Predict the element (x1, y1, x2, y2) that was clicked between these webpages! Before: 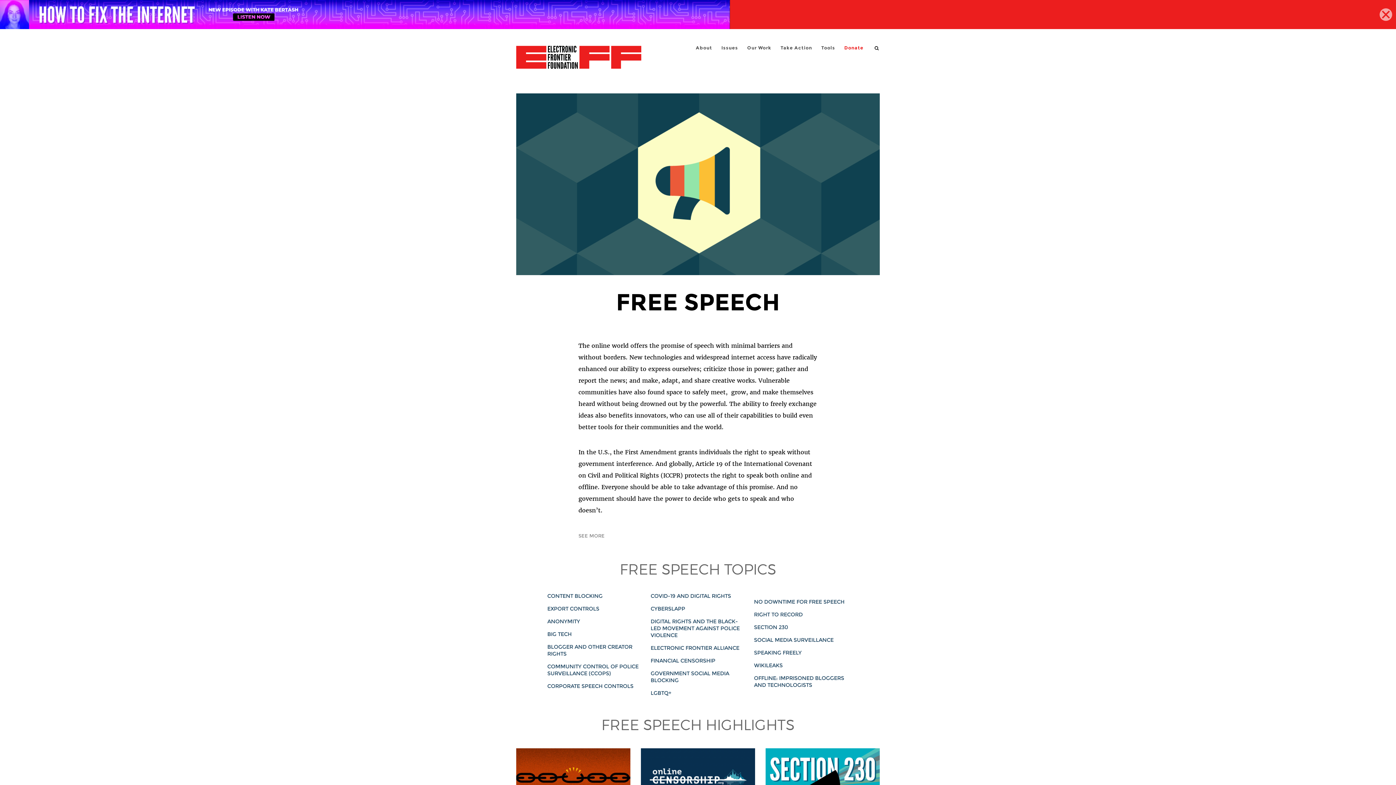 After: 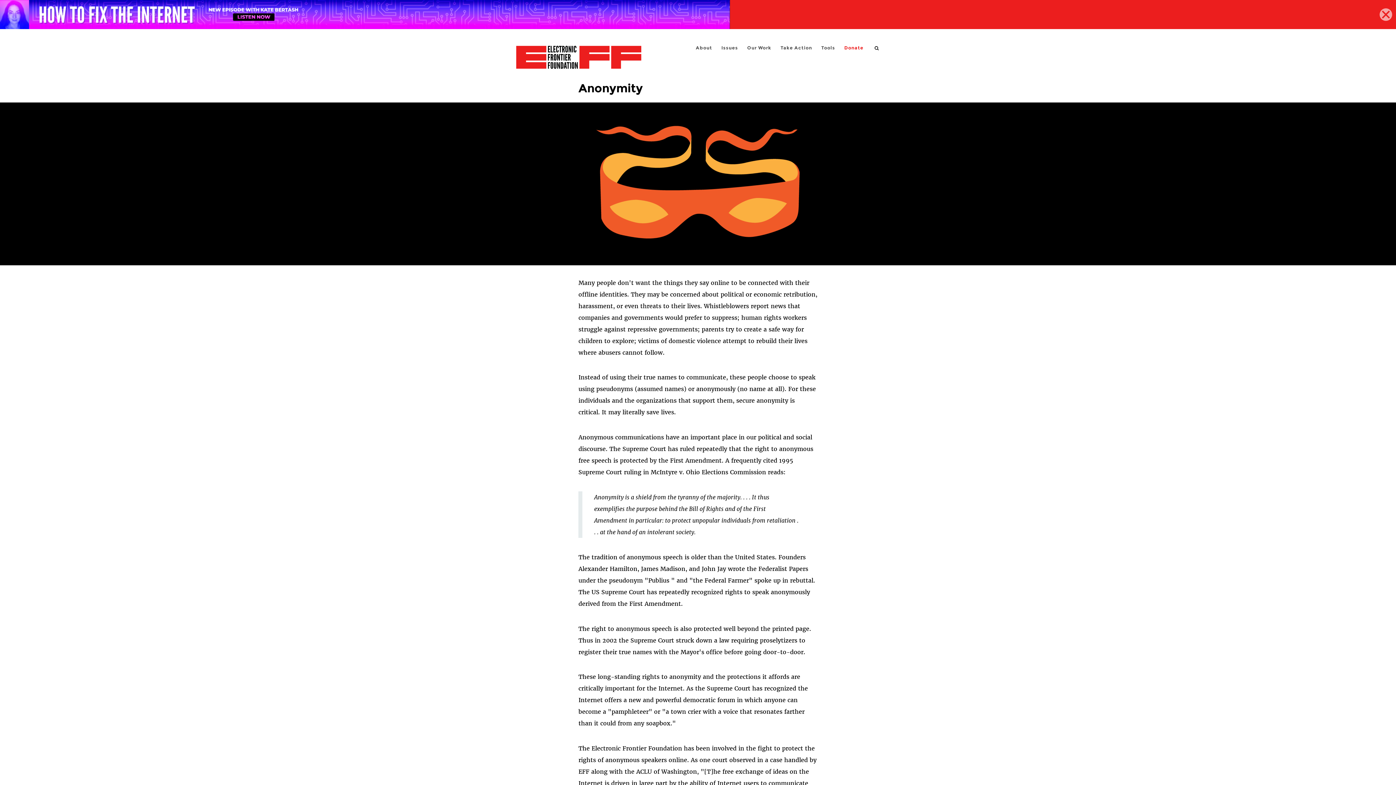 Action: label: ANONYMITY bbox: (547, 618, 580, 625)